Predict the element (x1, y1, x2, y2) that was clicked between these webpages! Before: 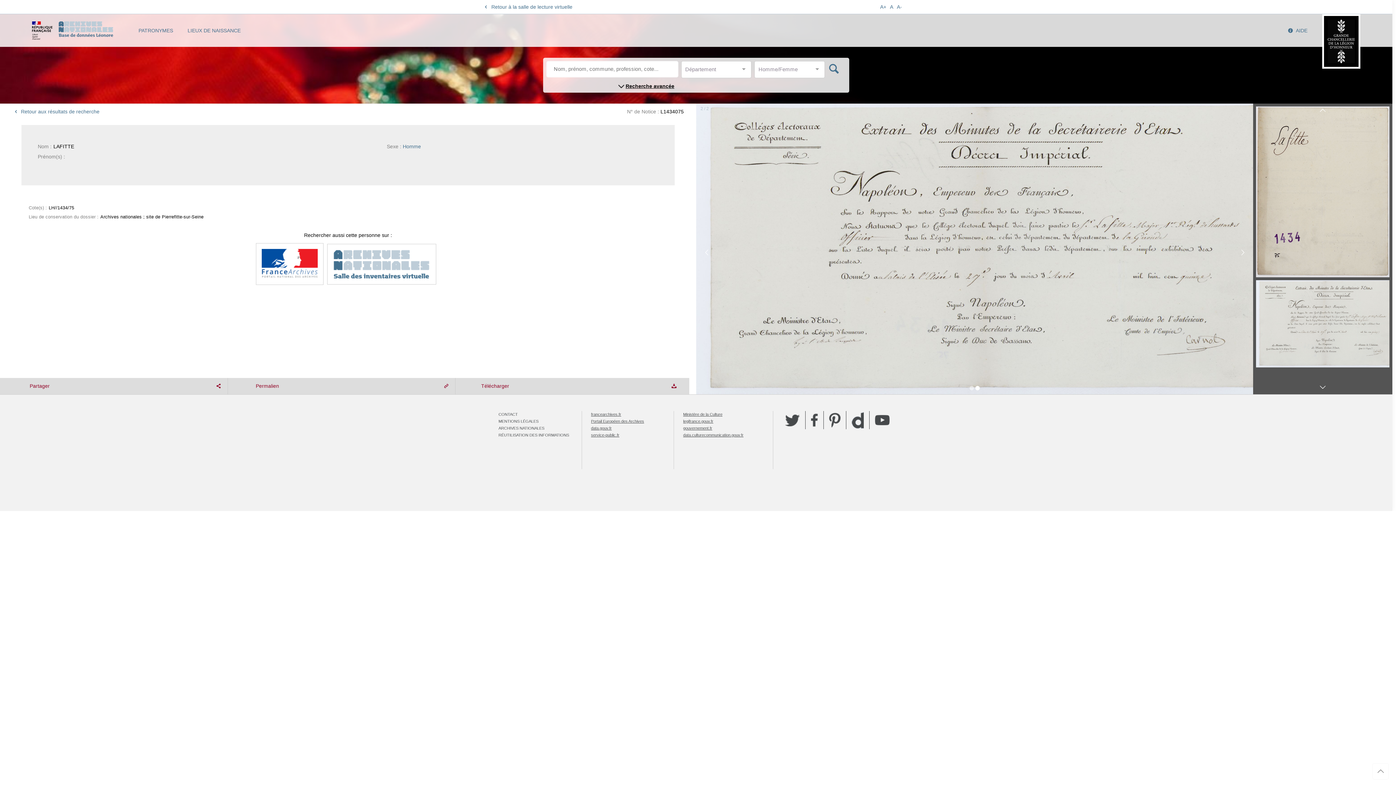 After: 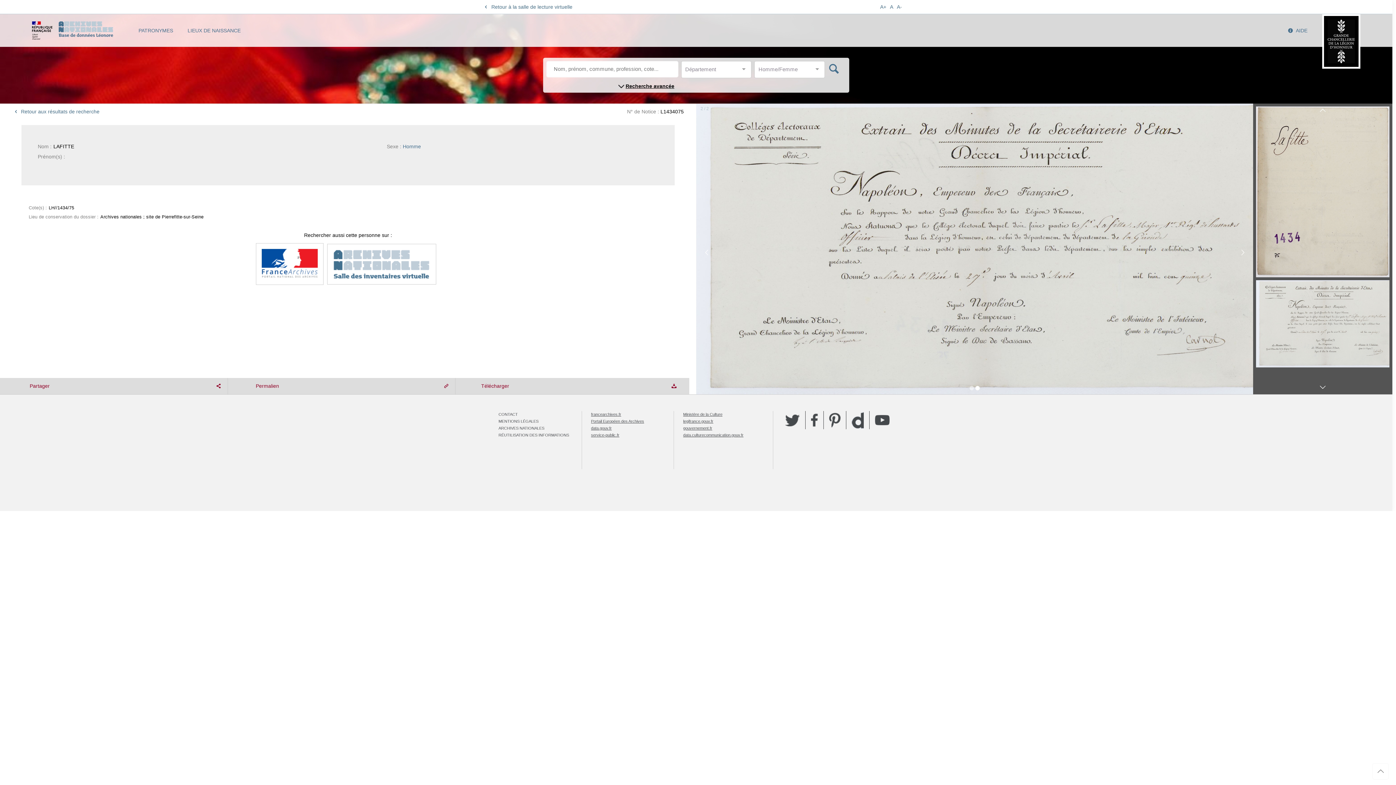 Action: label: Twitter bbox: (785, 411, 800, 429)